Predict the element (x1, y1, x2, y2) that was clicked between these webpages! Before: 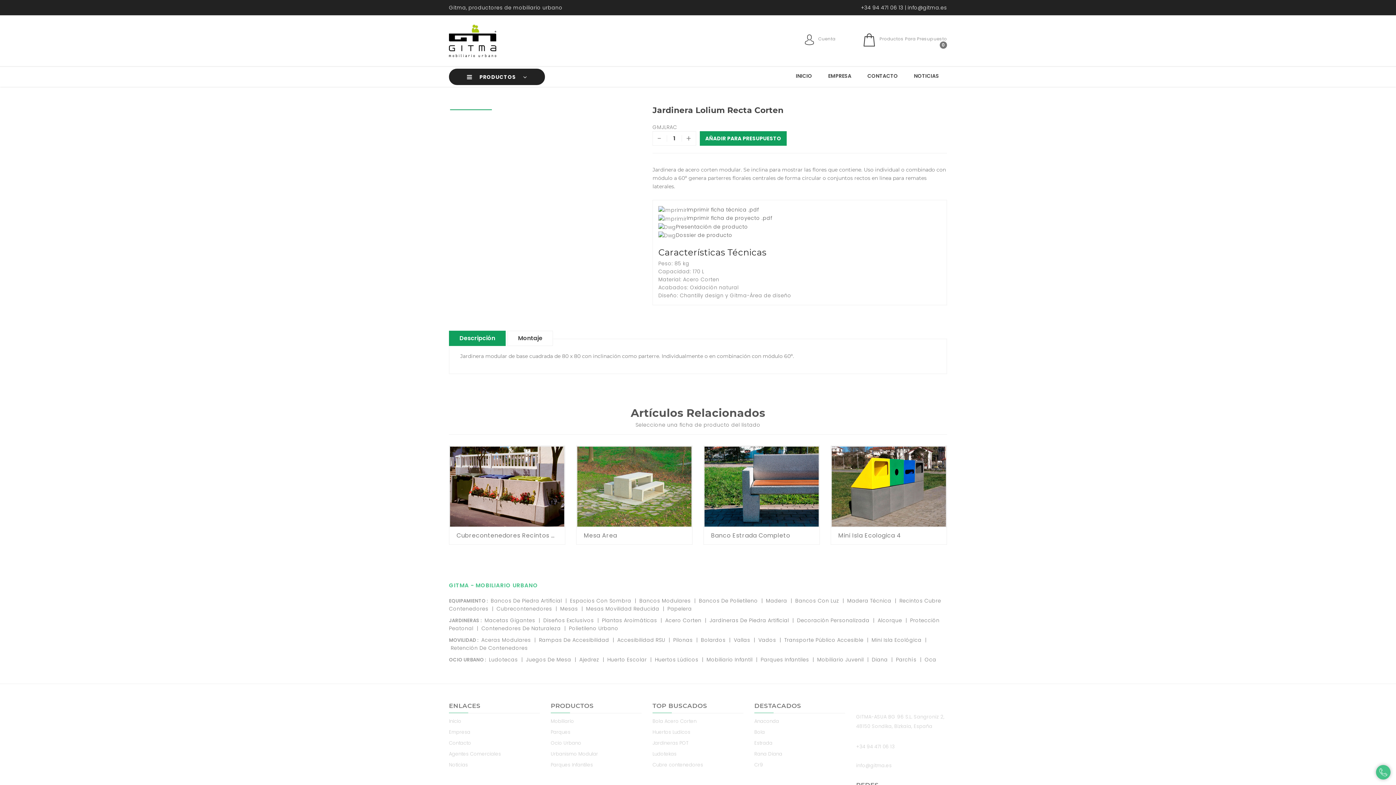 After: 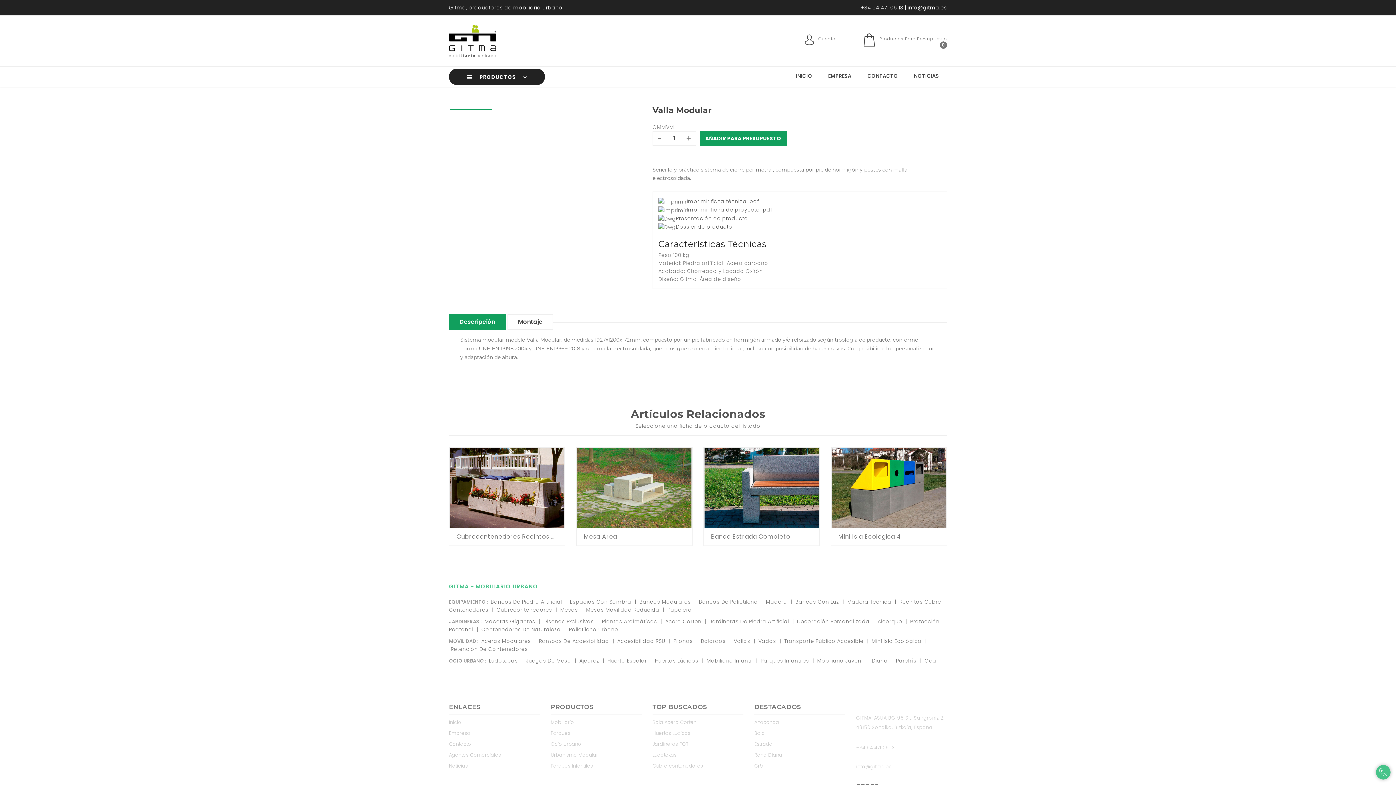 Action: bbox: (732, 636, 752, 643) label: Vallas